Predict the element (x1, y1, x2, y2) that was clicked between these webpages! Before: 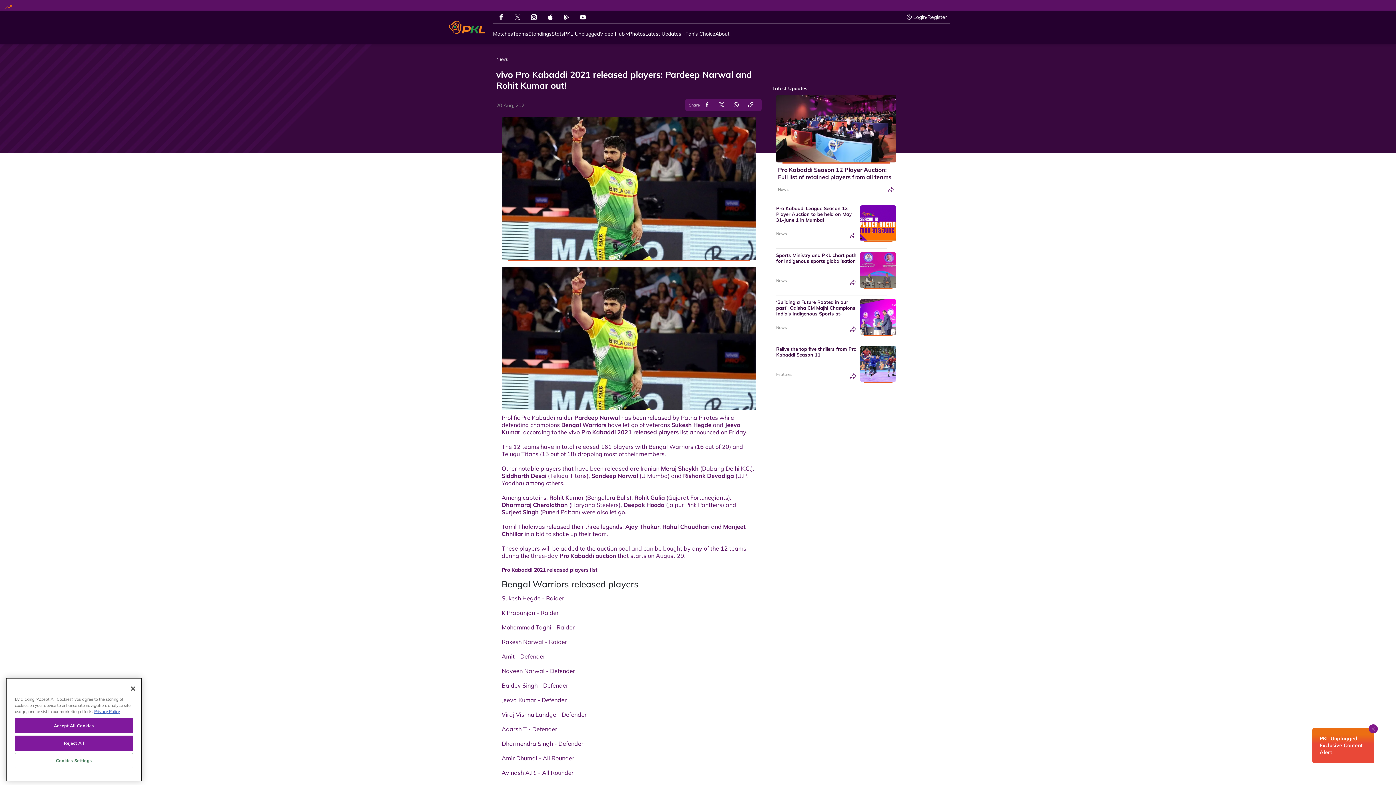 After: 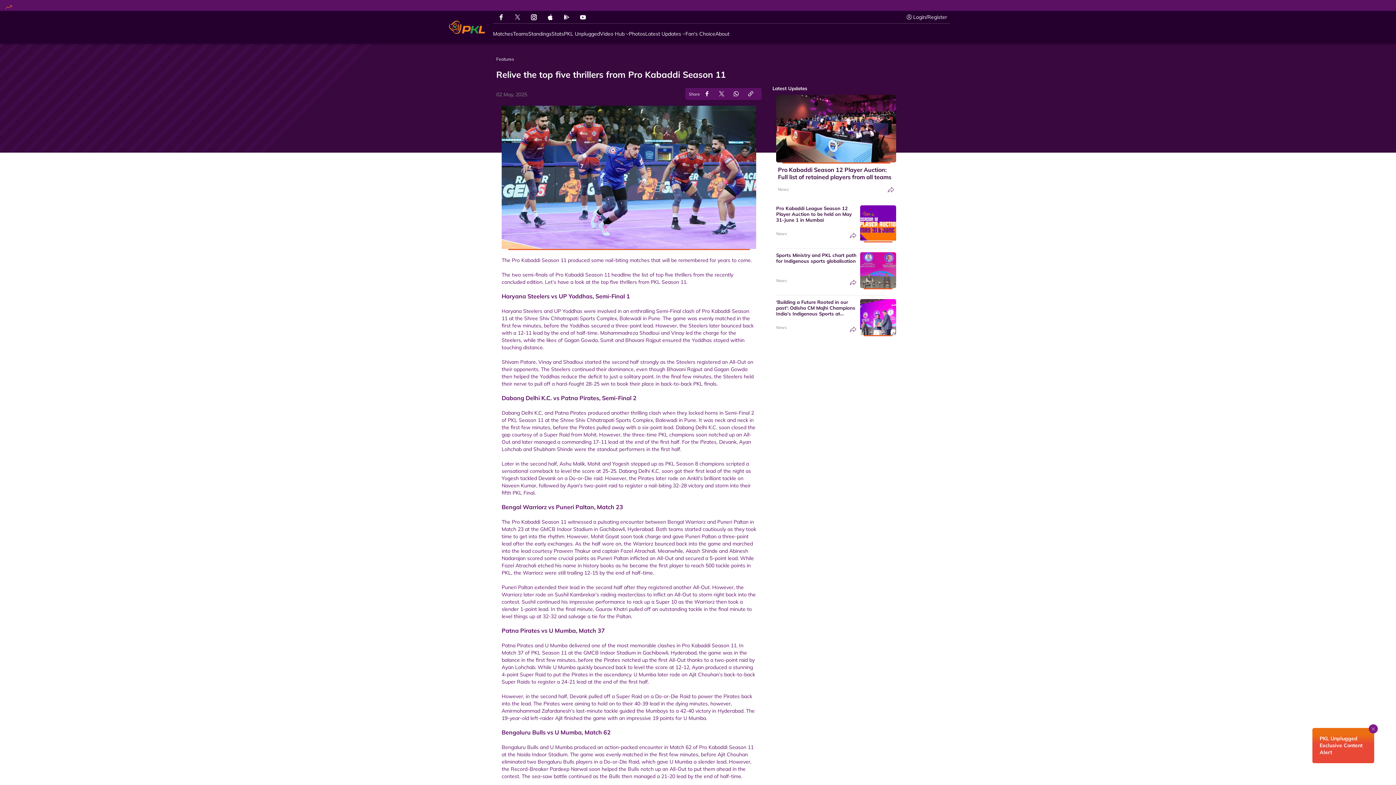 Action: bbox: (776, 346, 856, 370) label: Relive the top five thrillers from Pro Kabaddi Season 11